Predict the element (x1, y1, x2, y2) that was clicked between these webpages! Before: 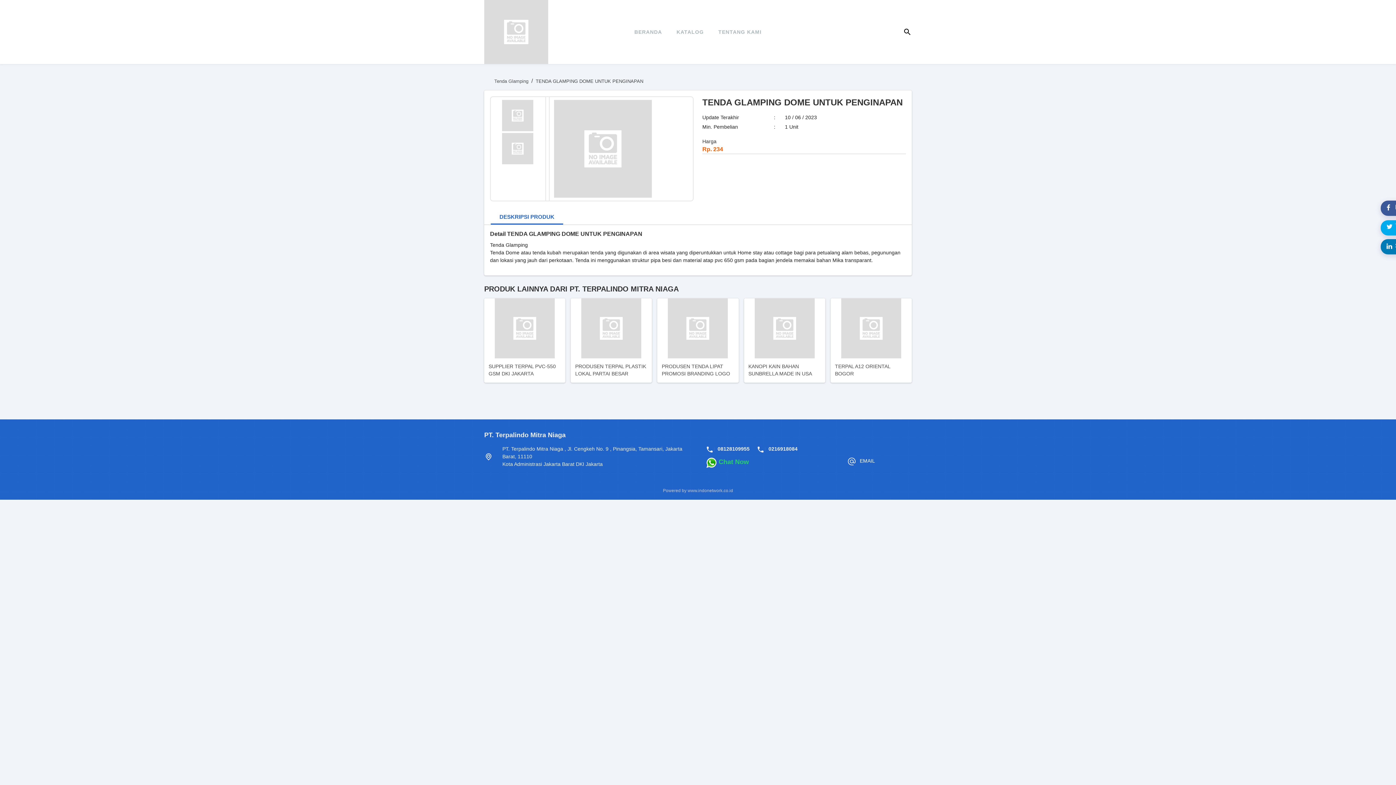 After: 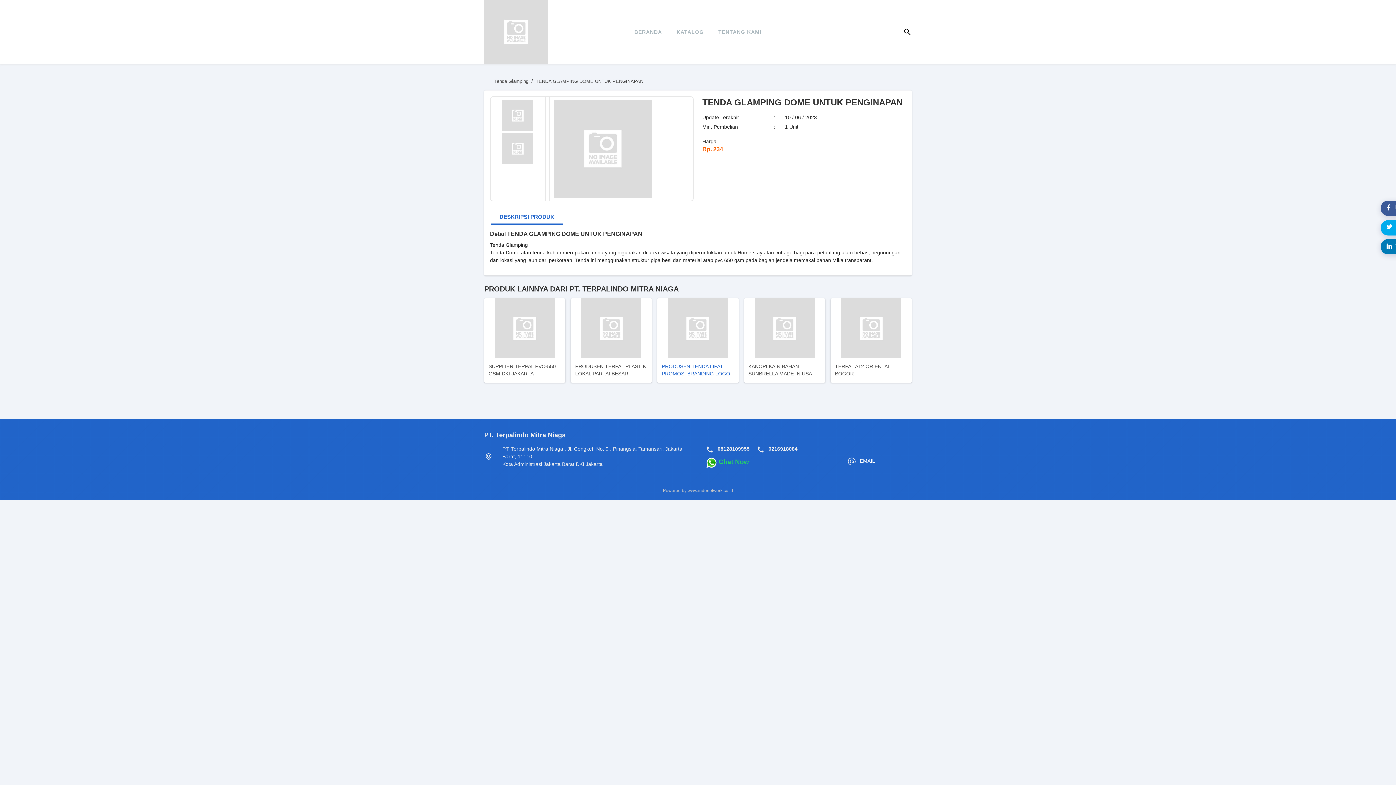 Action: bbox: (657, 298, 738, 382) label: PRODUSEN TENDA LIPAT PROMOSI BRANDING LOGO UNTUK EVENT